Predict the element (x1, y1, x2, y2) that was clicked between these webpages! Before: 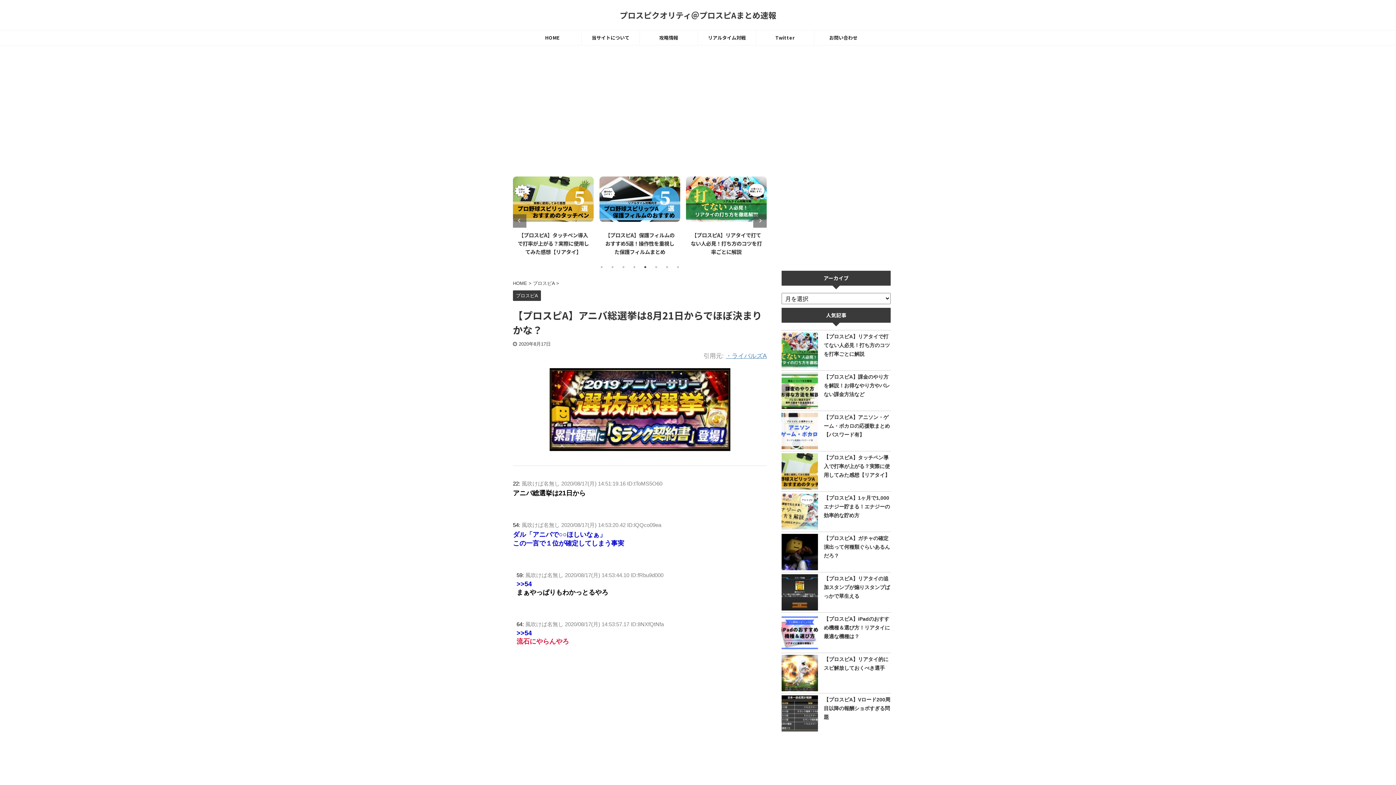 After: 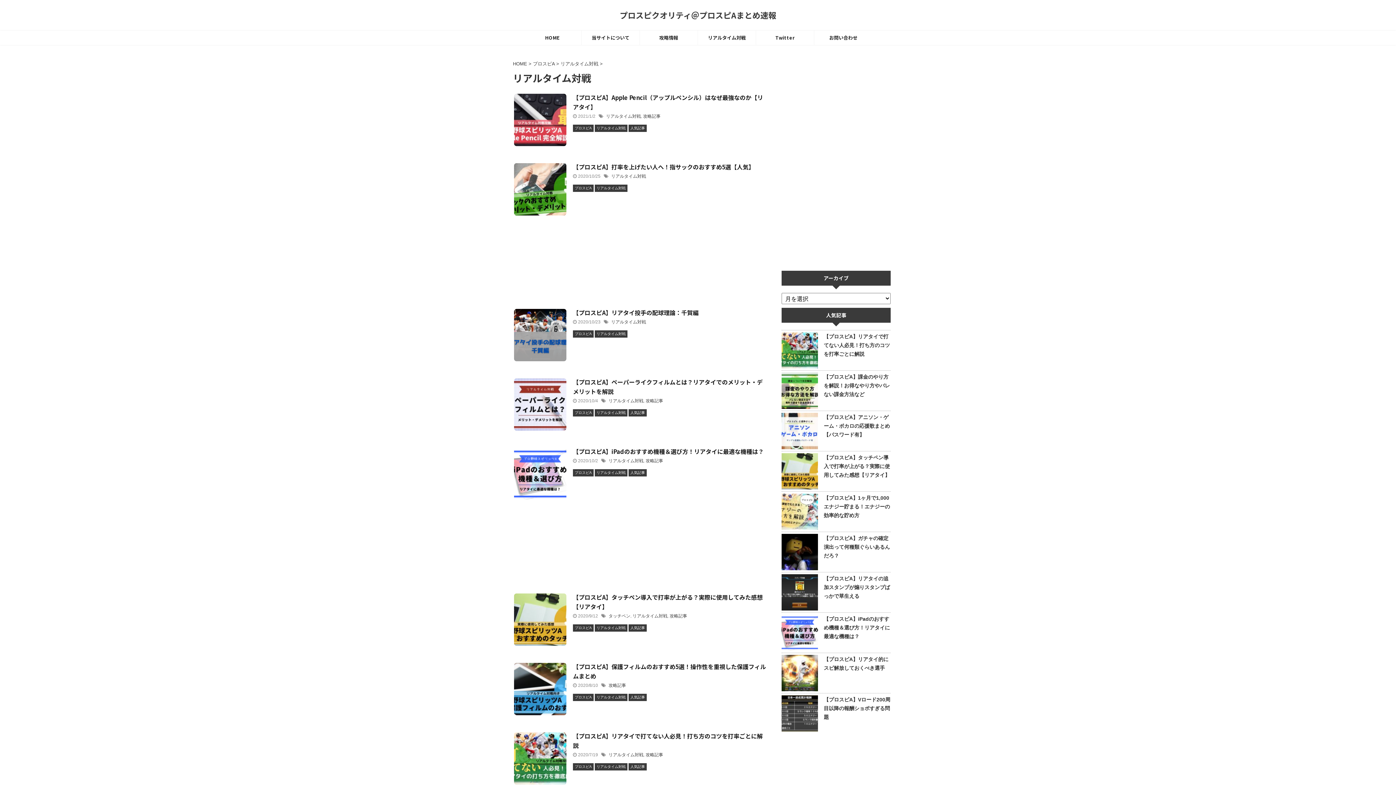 Action: label: リアルタイム対戦 bbox: (698, 30, 756, 45)